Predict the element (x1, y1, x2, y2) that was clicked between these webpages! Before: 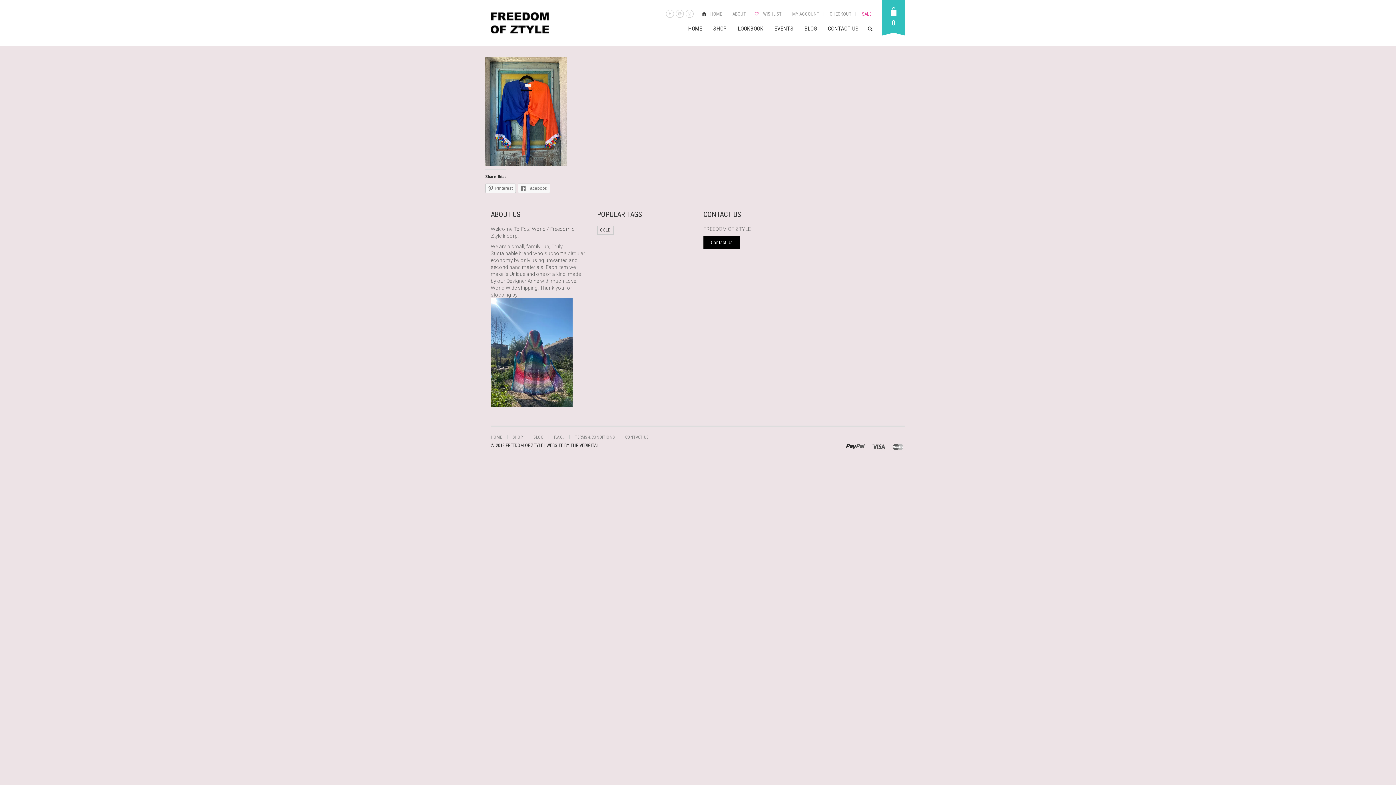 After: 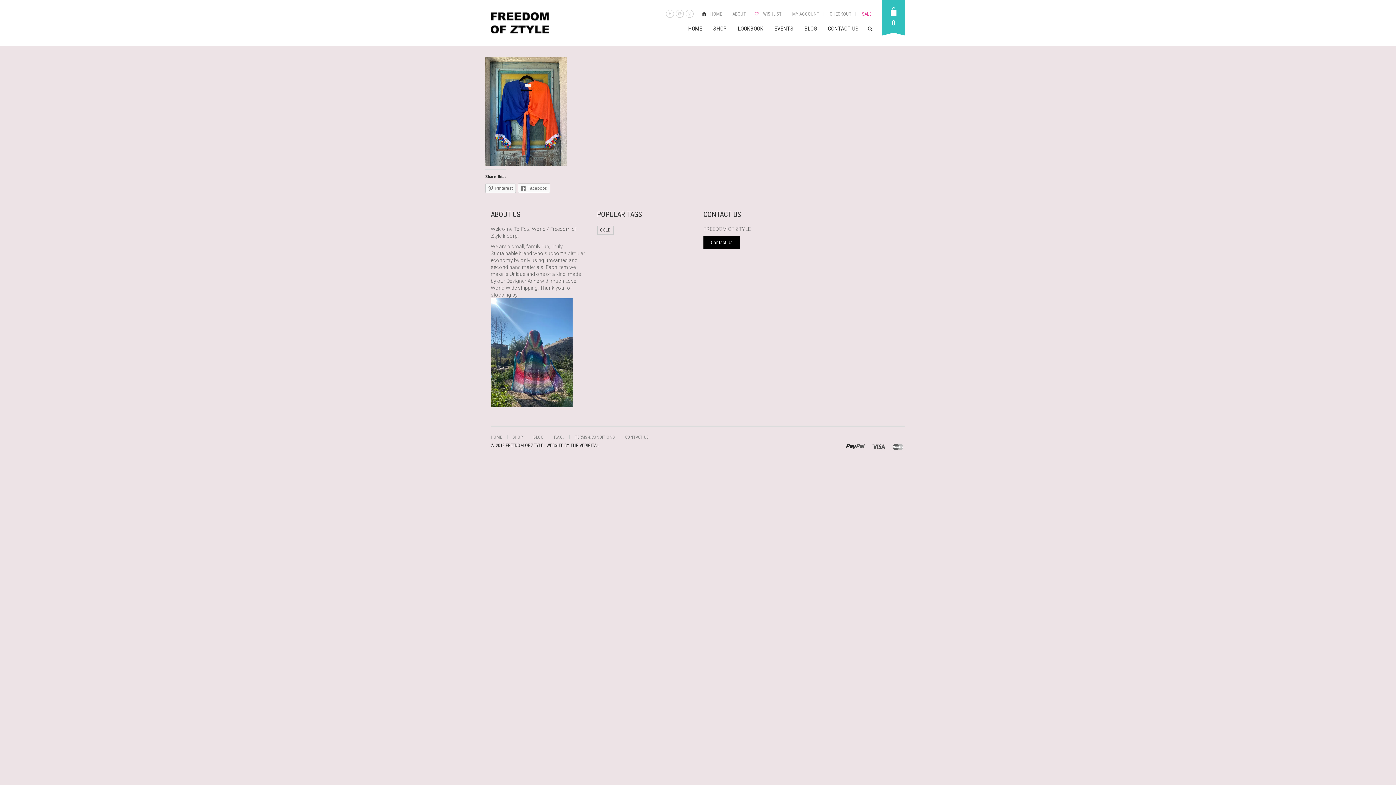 Action: label: Facebook bbox: (517, 183, 550, 193)